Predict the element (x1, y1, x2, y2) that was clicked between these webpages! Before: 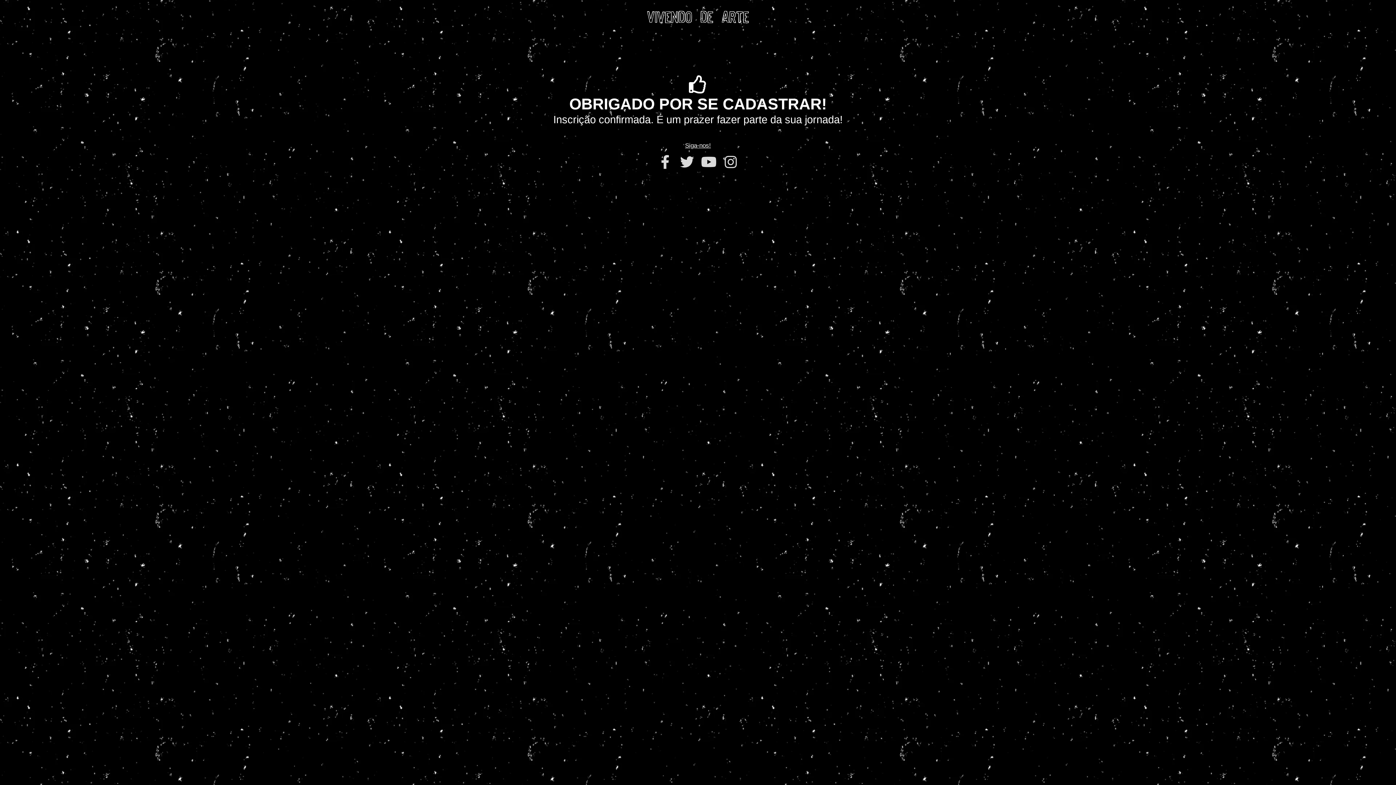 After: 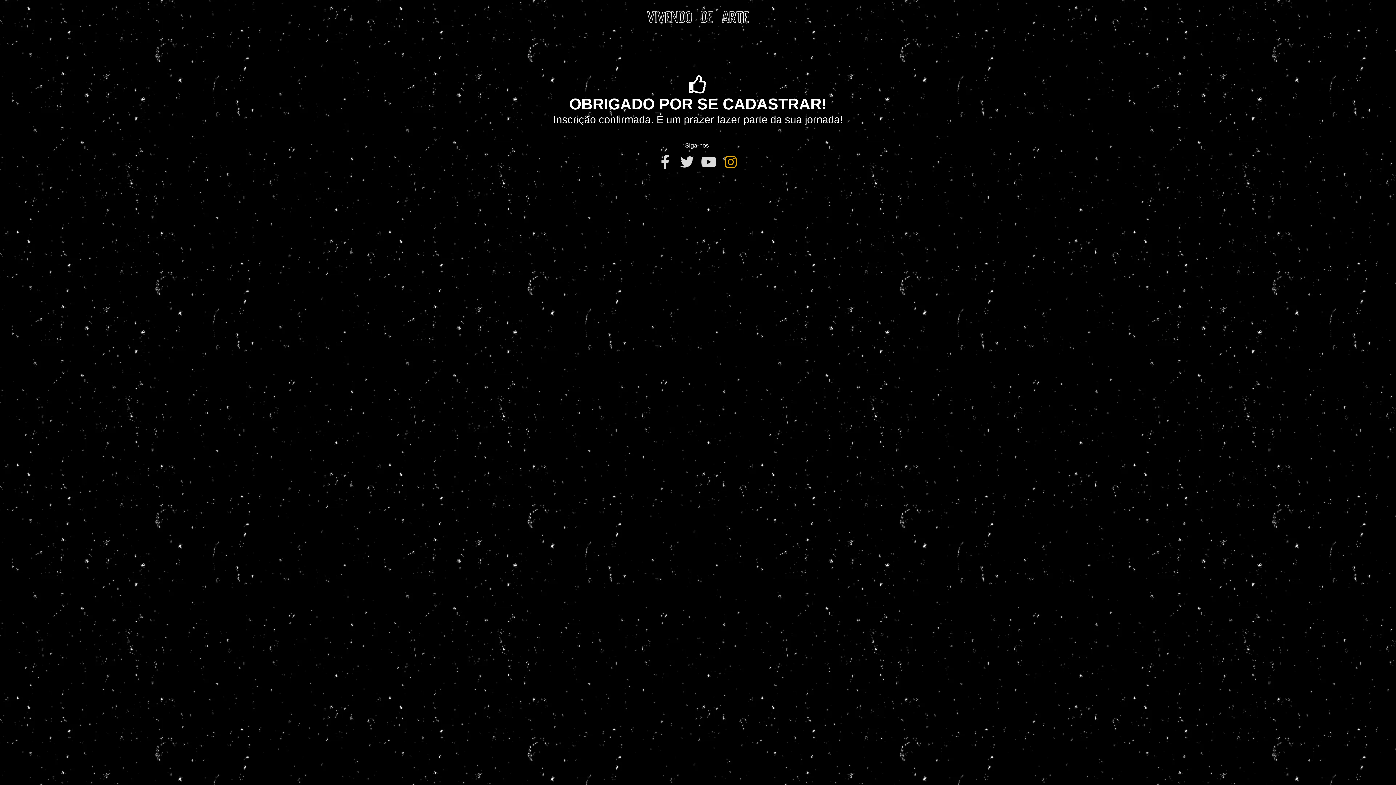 Action: label: Instagram bbox: (724, 155, 737, 169)